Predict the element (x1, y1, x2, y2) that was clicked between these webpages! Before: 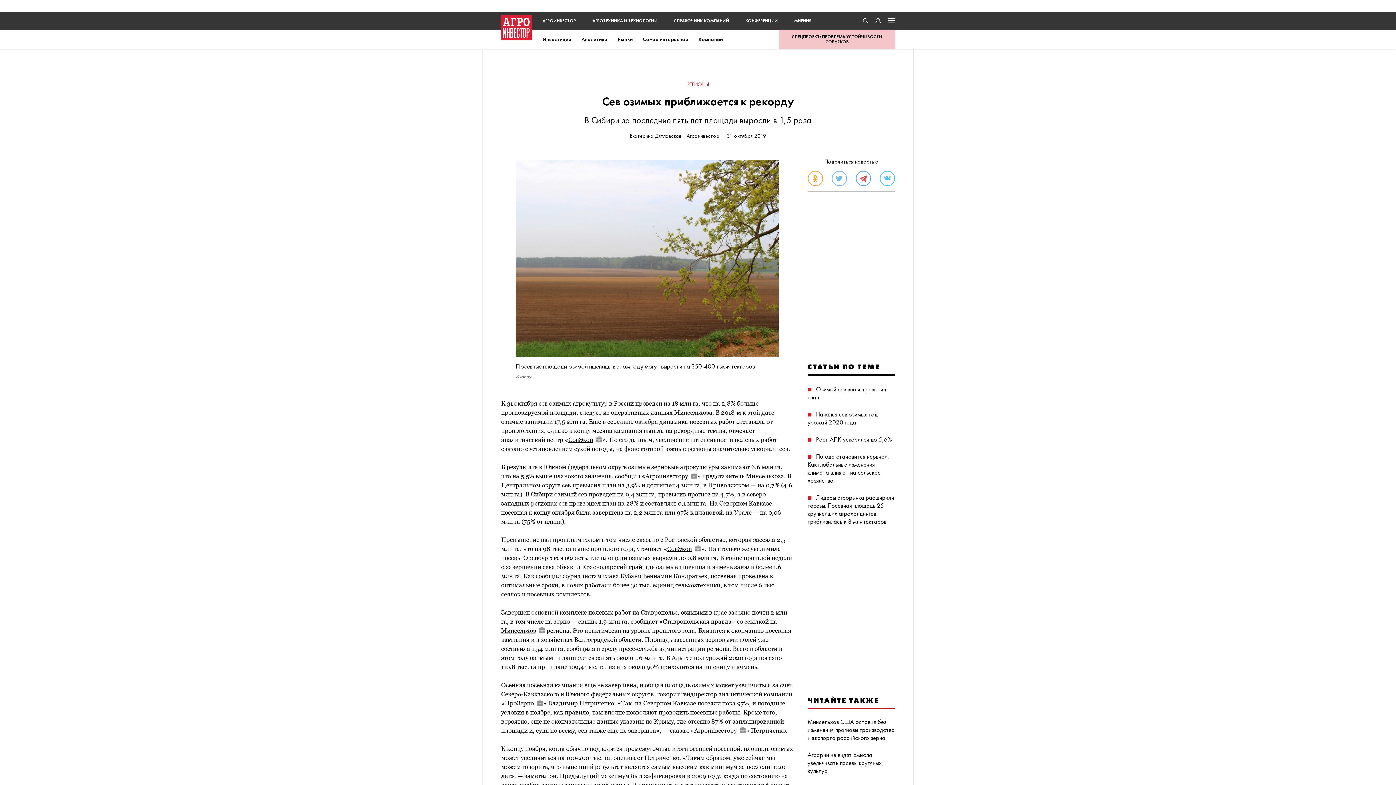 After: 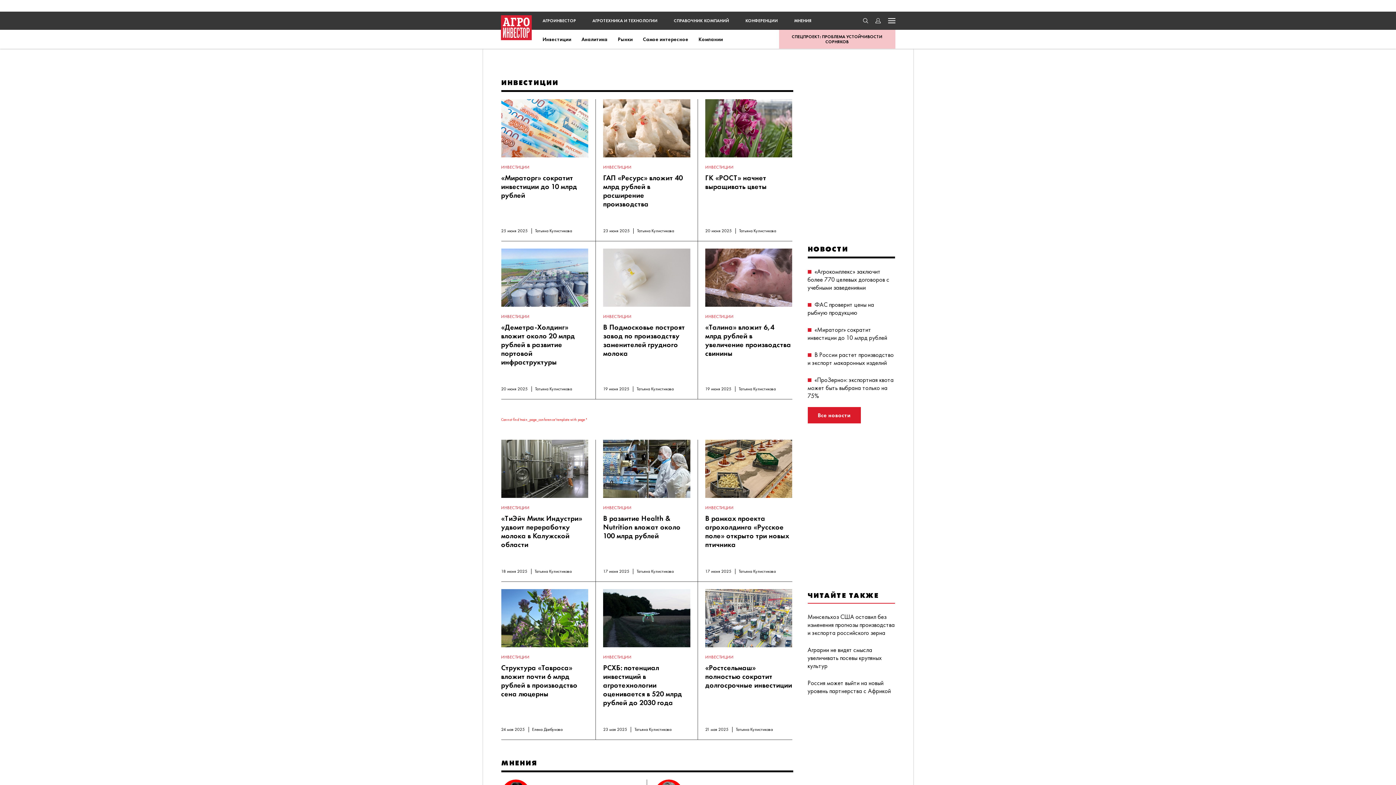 Action: label: Инвестиции bbox: (542, 36, 571, 42)